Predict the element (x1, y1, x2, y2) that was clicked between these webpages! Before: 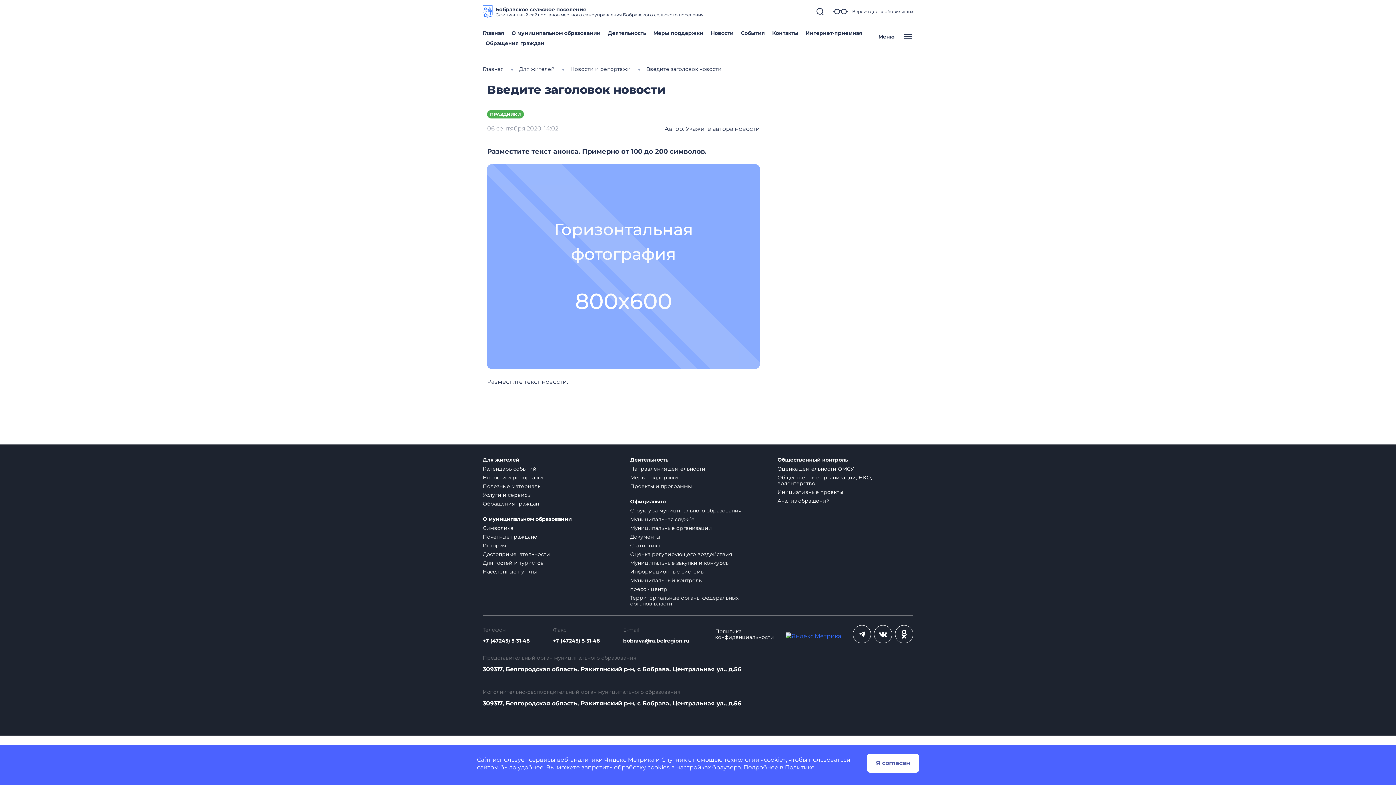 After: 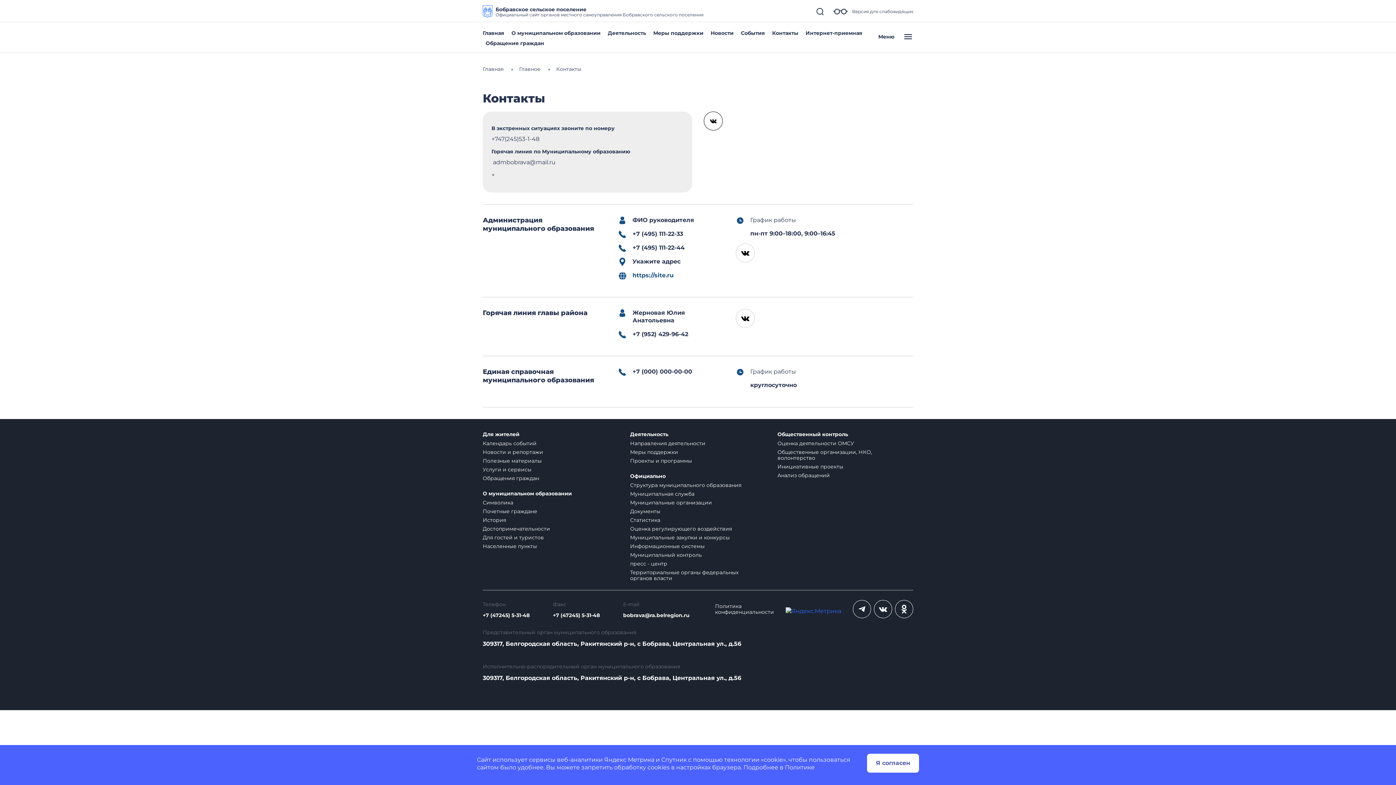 Action: label: Контакты bbox: (772, 29, 798, 36)